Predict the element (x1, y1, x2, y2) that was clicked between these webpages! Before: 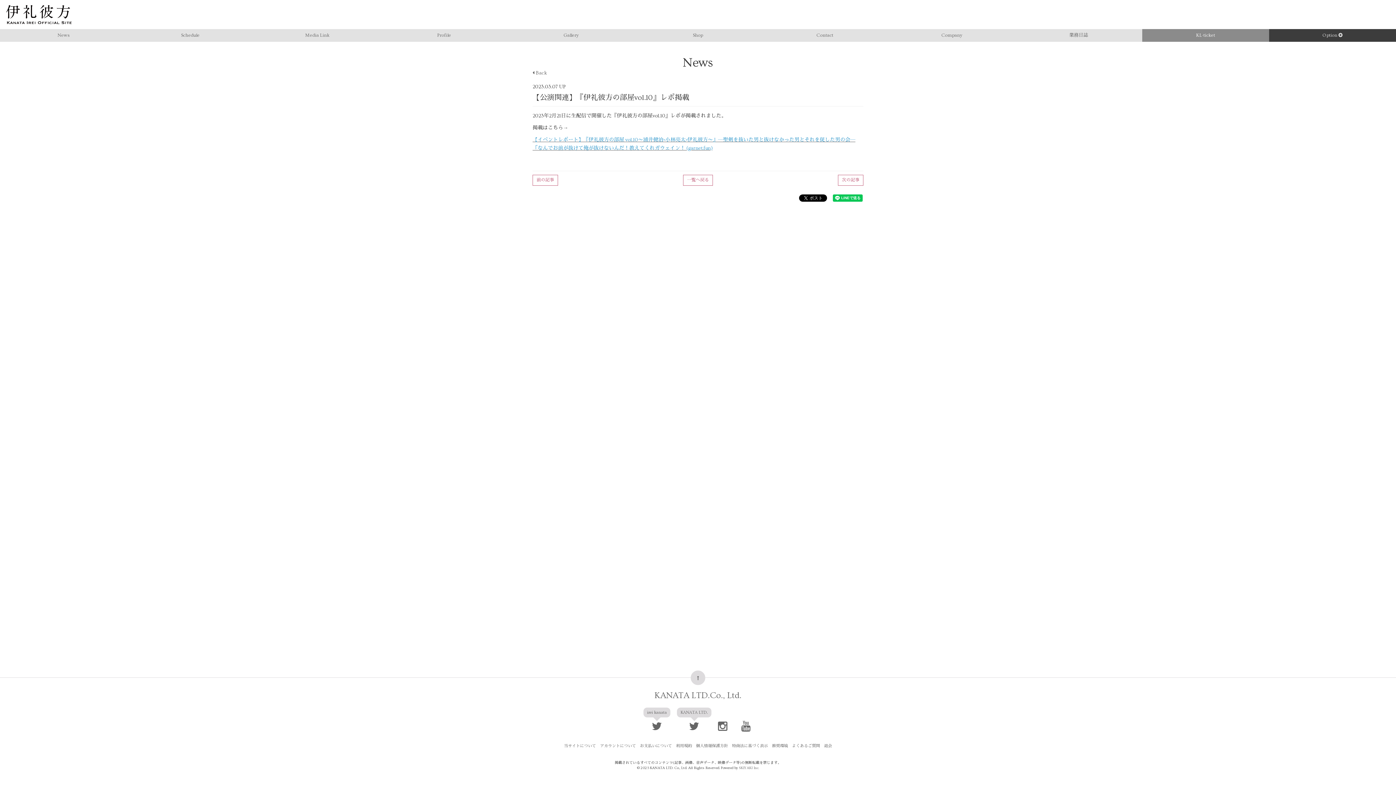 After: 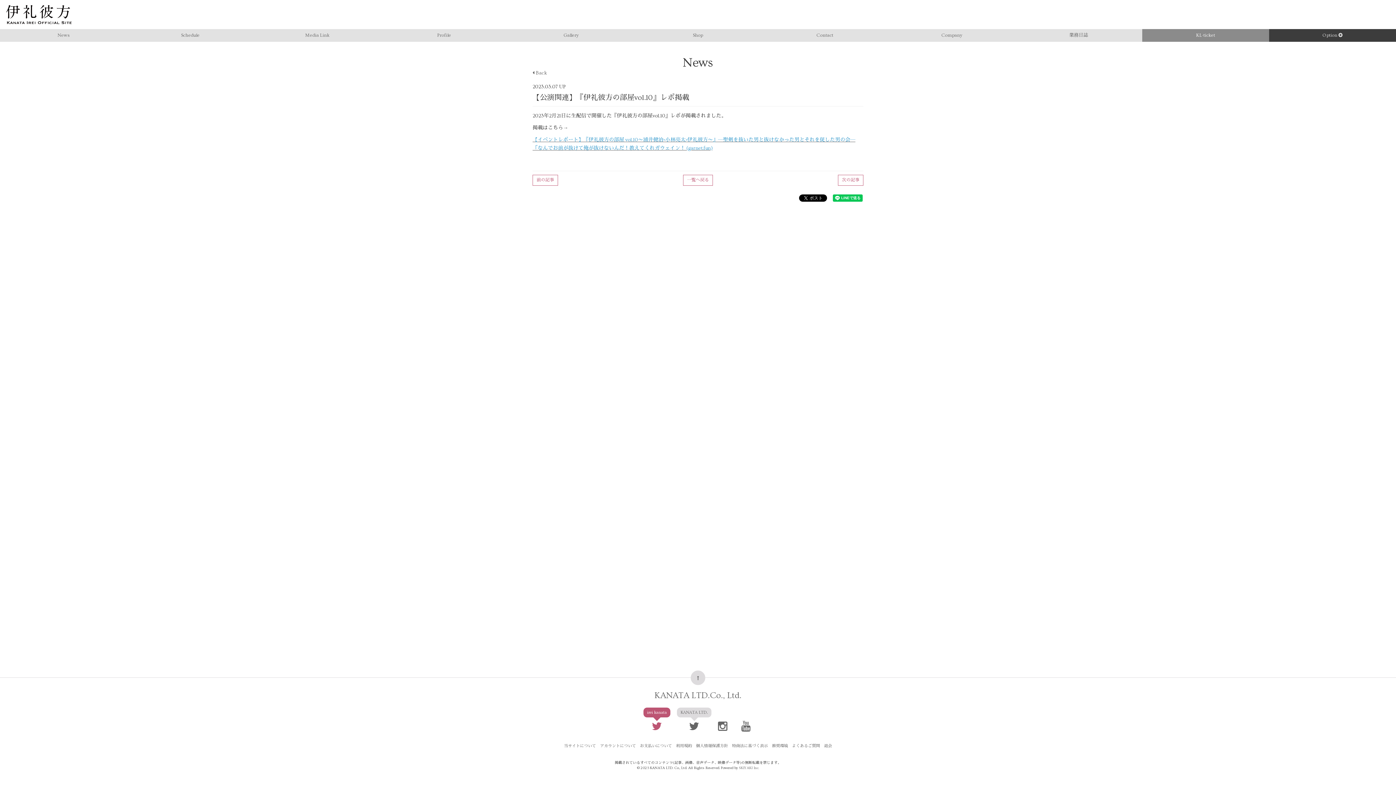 Action: bbox: (643, 708, 670, 733) label: irei kanata